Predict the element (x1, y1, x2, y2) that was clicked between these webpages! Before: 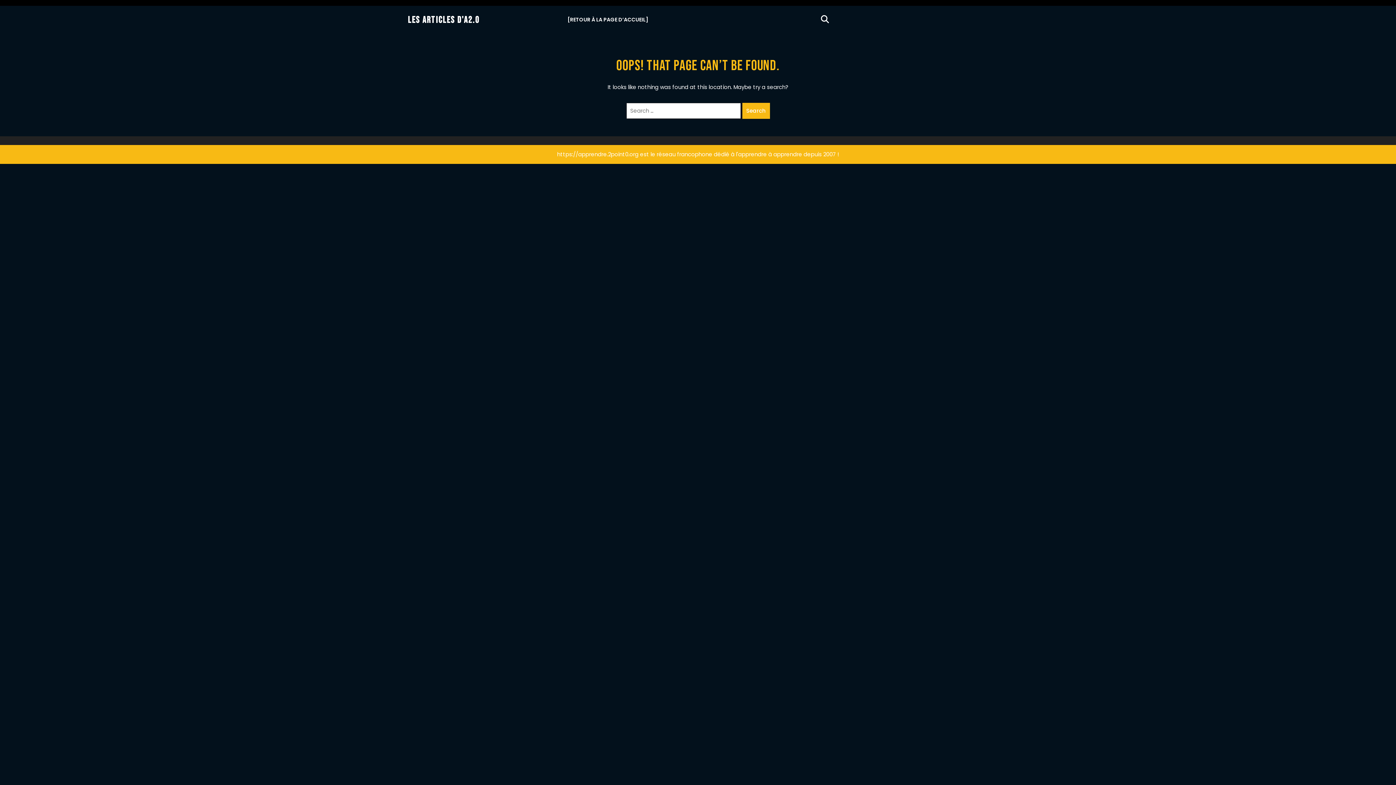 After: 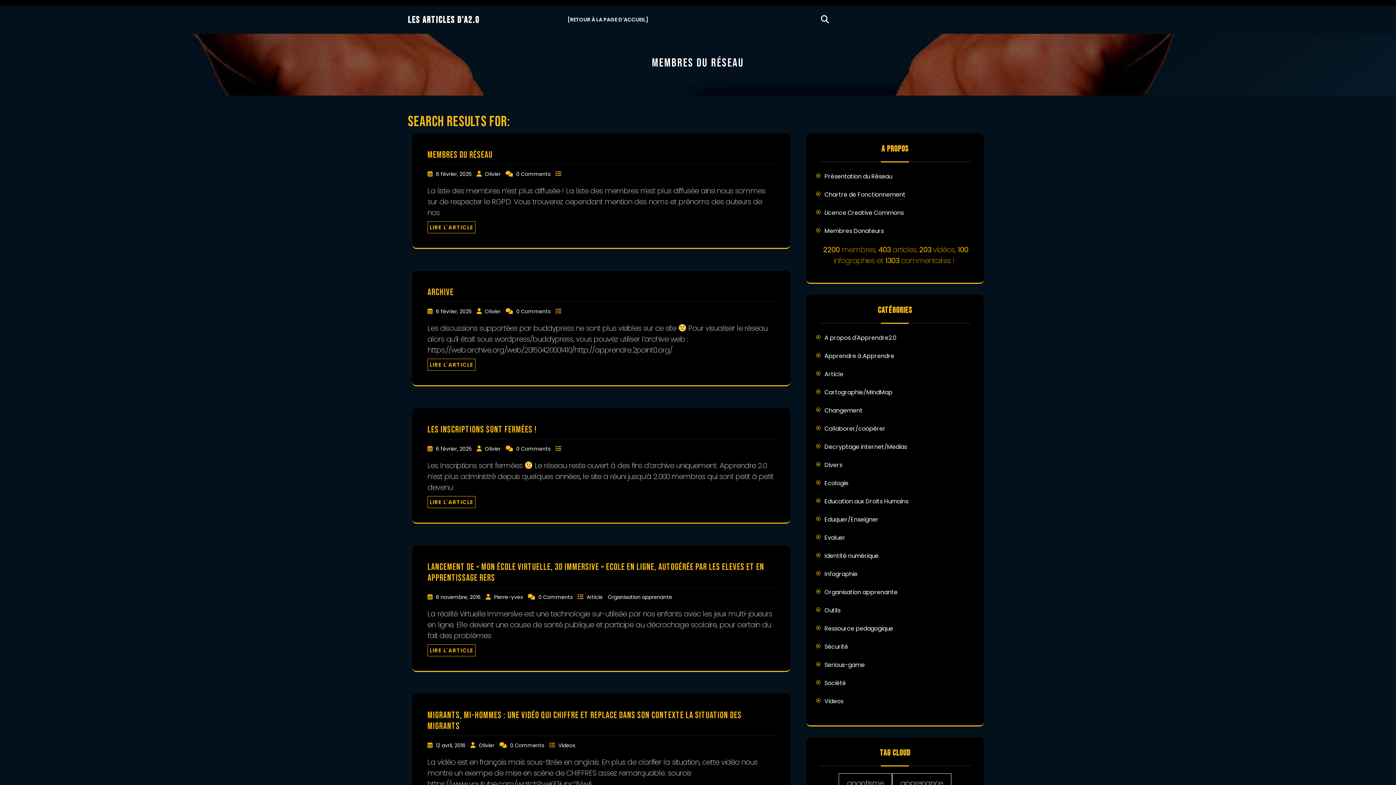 Action: label: Search bbox: (742, 102, 770, 118)